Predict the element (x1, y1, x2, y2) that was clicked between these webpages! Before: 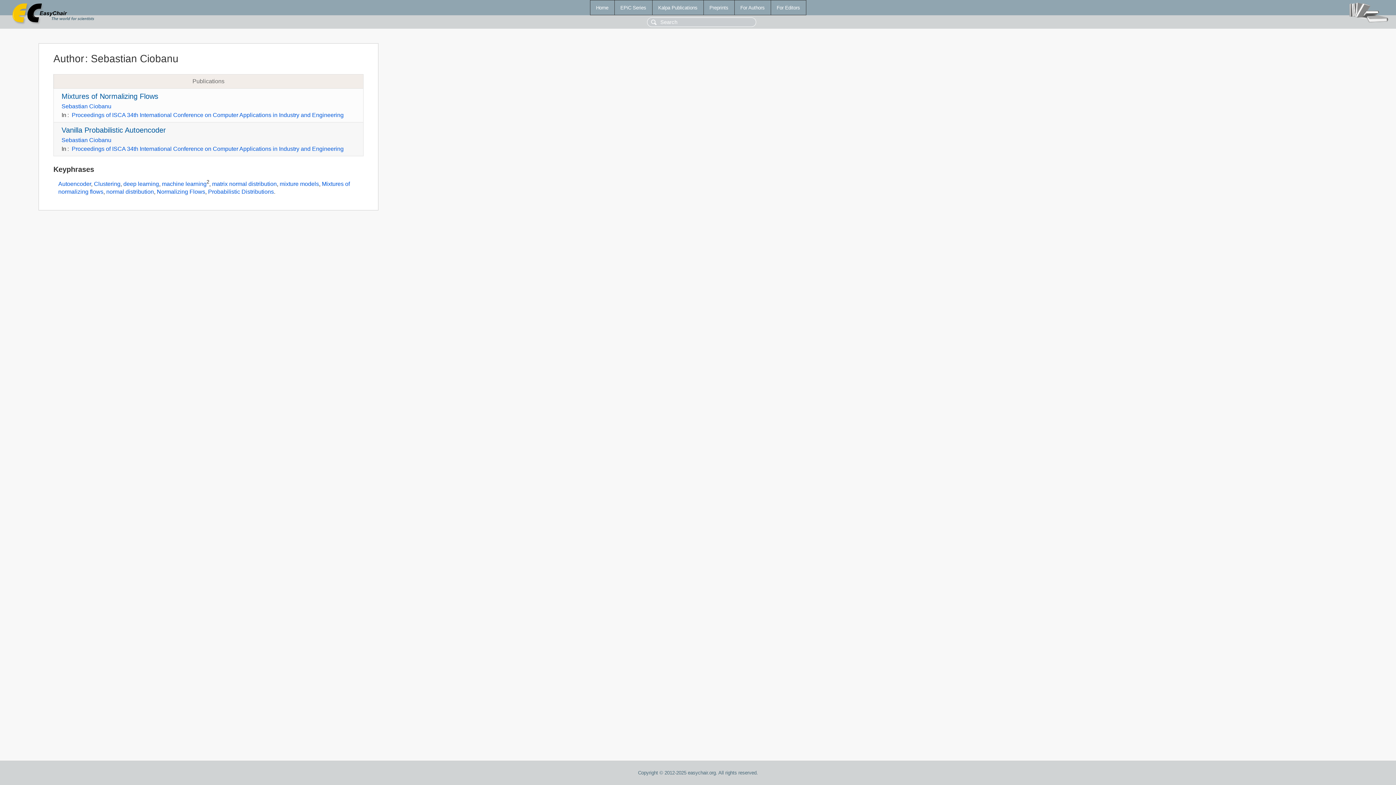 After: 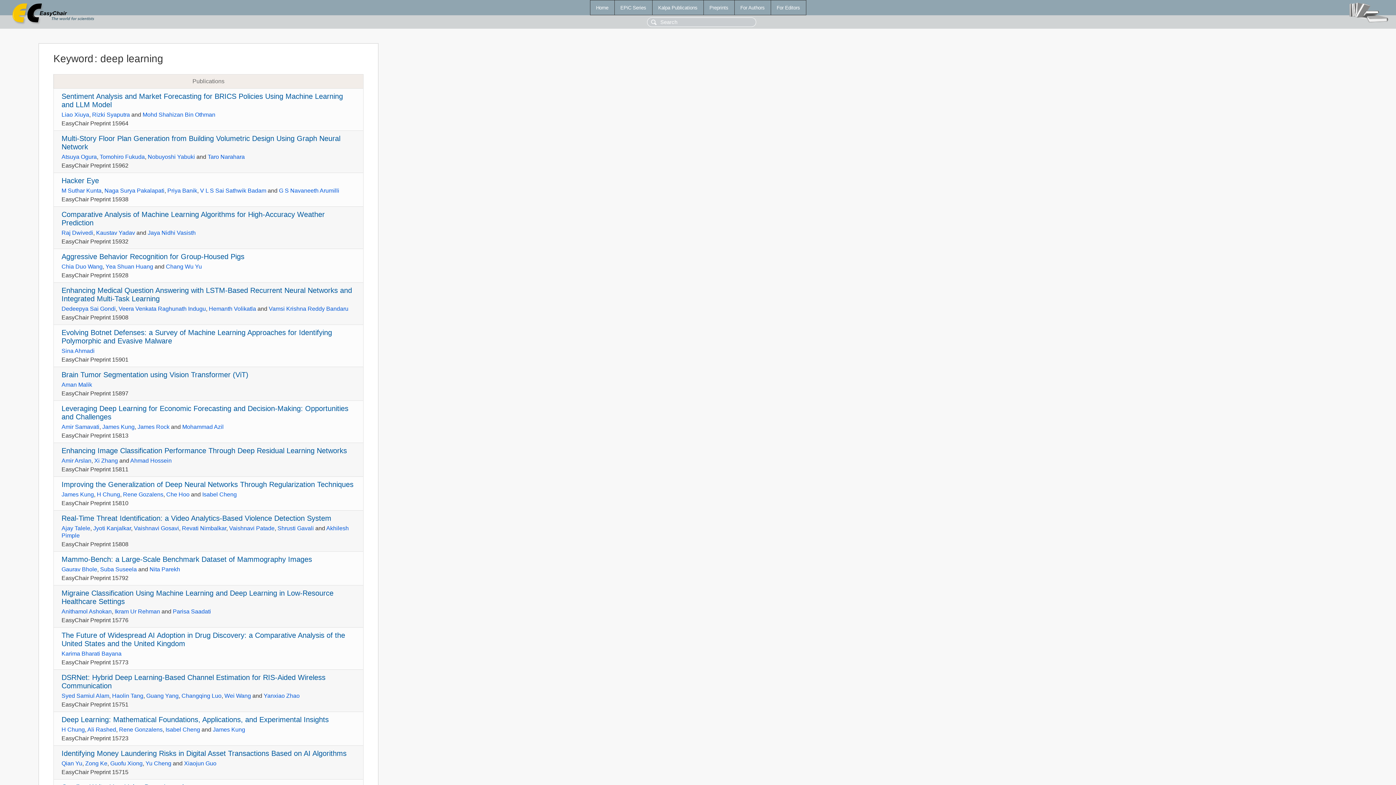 Action: bbox: (123, 180, 159, 187) label: deep learning